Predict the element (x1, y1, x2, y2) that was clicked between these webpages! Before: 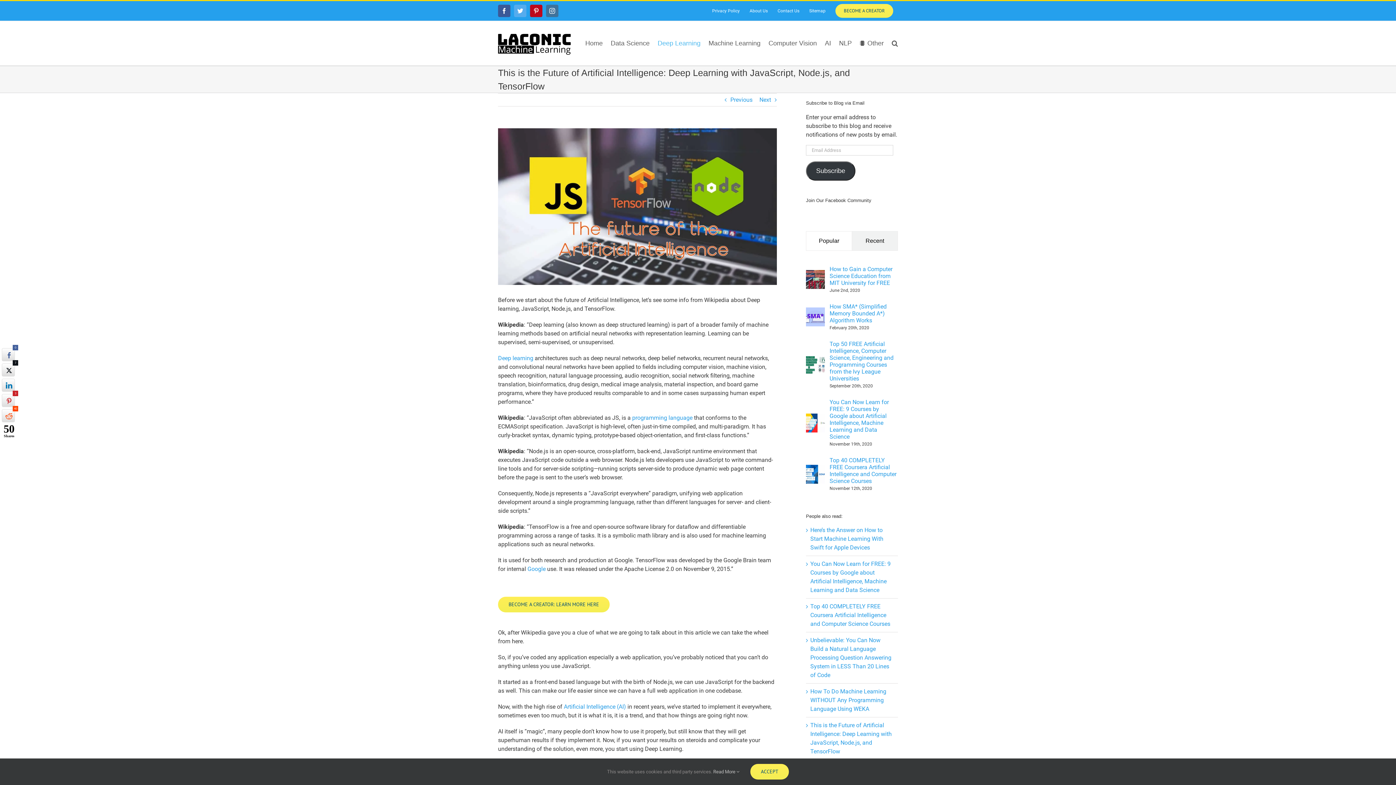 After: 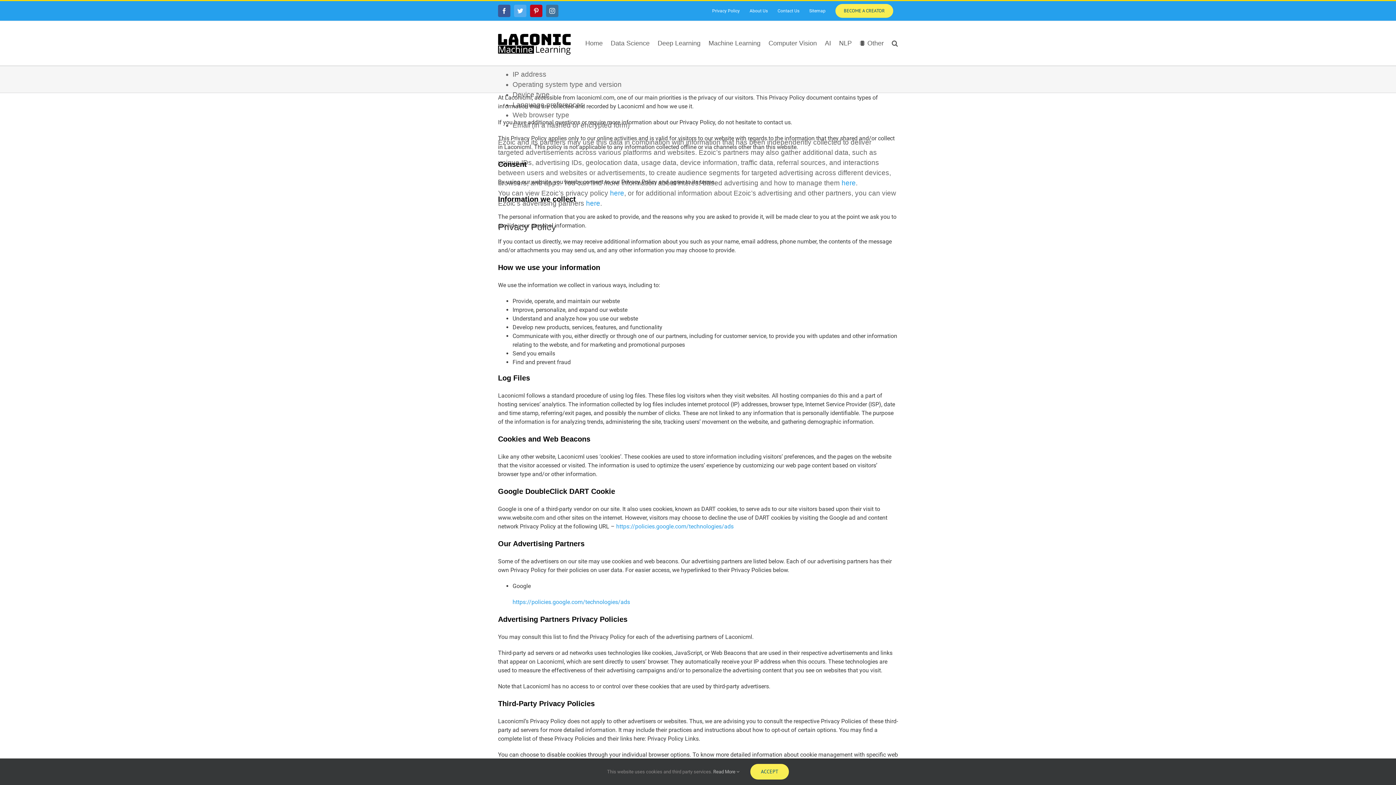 Action: bbox: (707, 2, 744, 18) label: Privacy Policy